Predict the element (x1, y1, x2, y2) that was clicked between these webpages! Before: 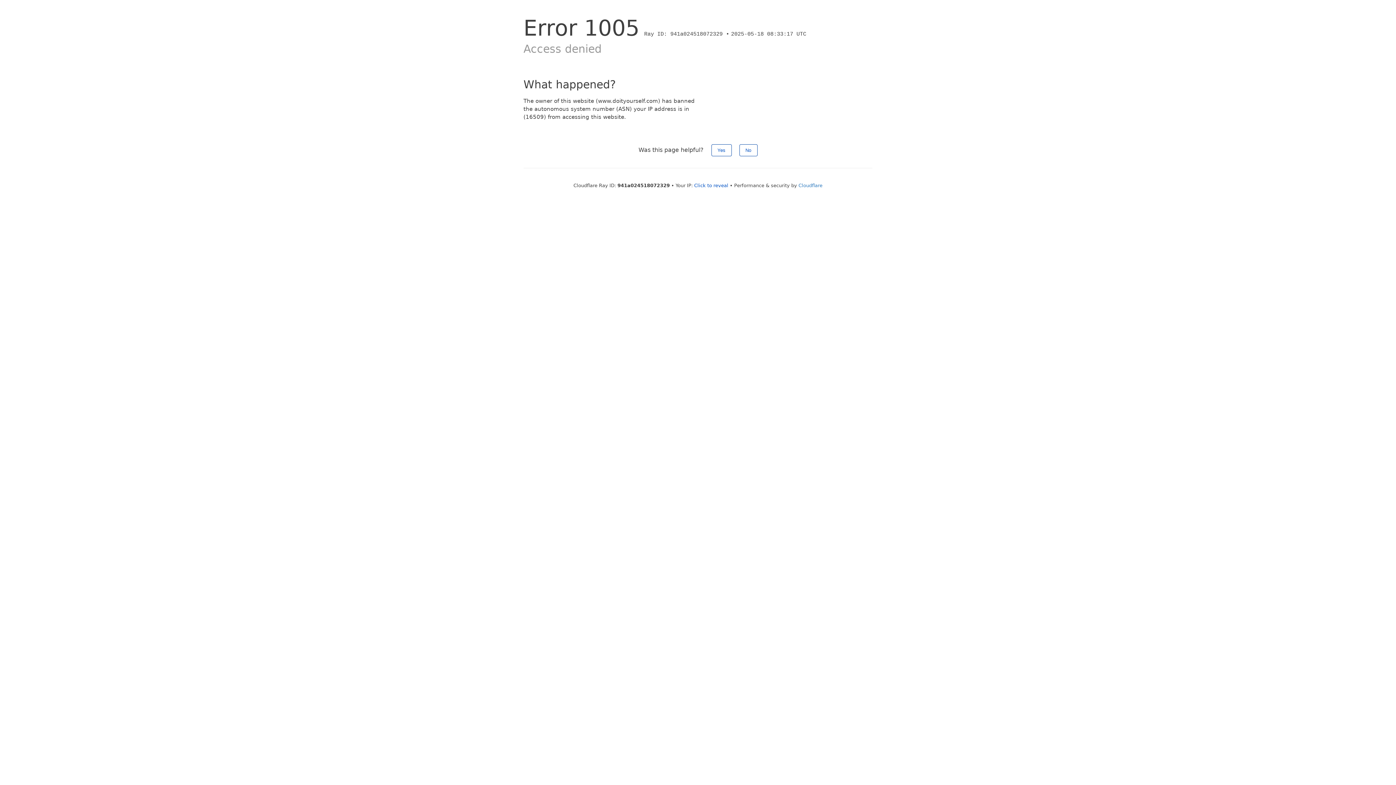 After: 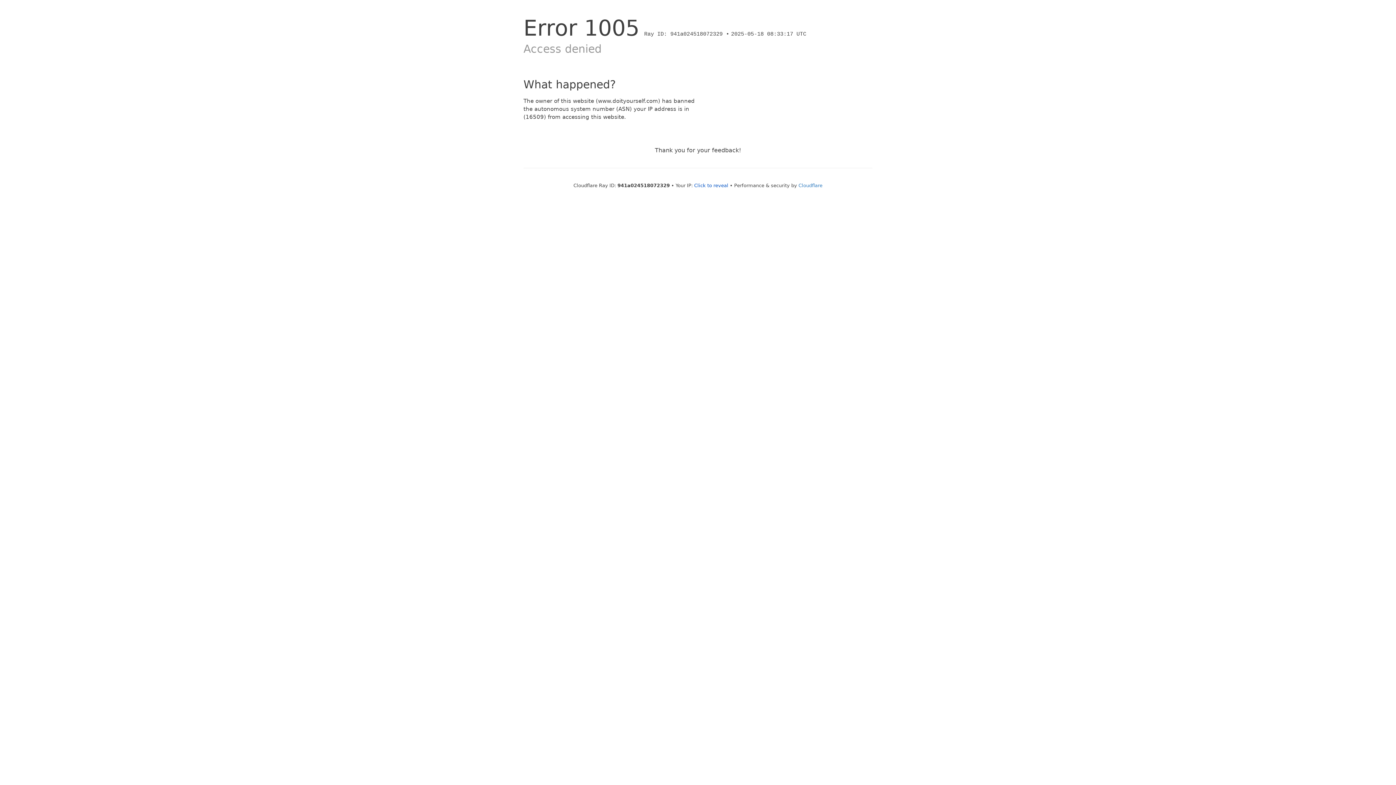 Action: bbox: (739, 144, 757, 156) label: No